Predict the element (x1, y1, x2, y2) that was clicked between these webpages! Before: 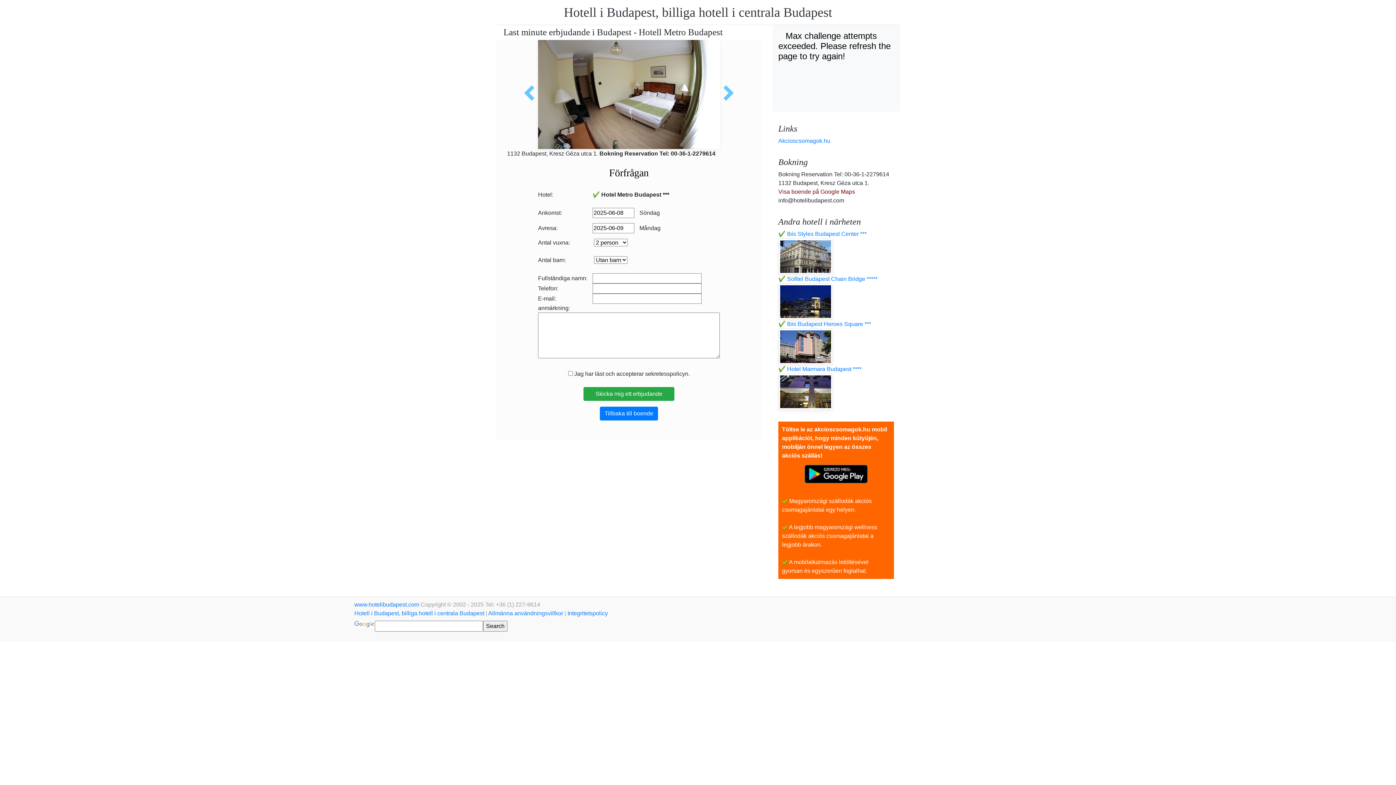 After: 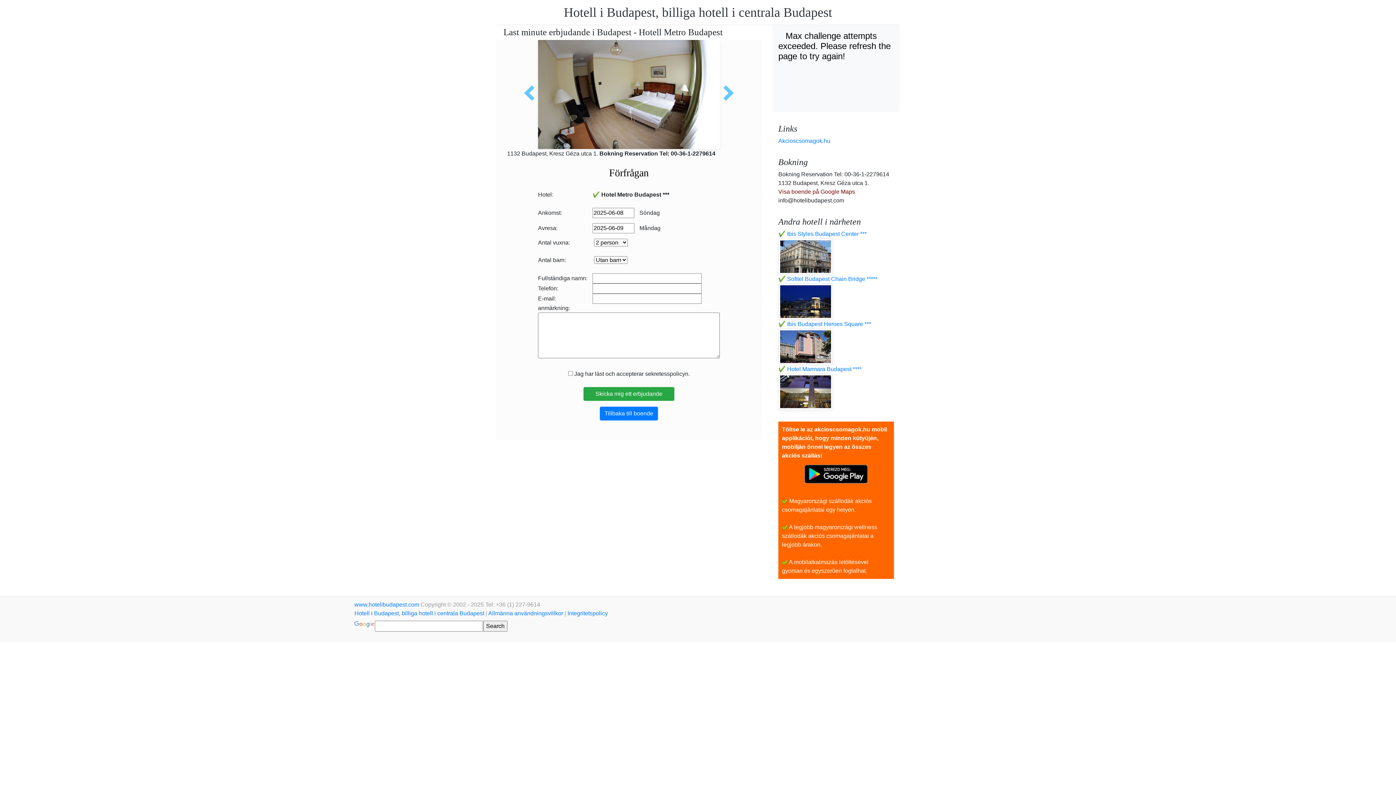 Action: bbox: (507, 166, 750, 178) label: Förfrågan